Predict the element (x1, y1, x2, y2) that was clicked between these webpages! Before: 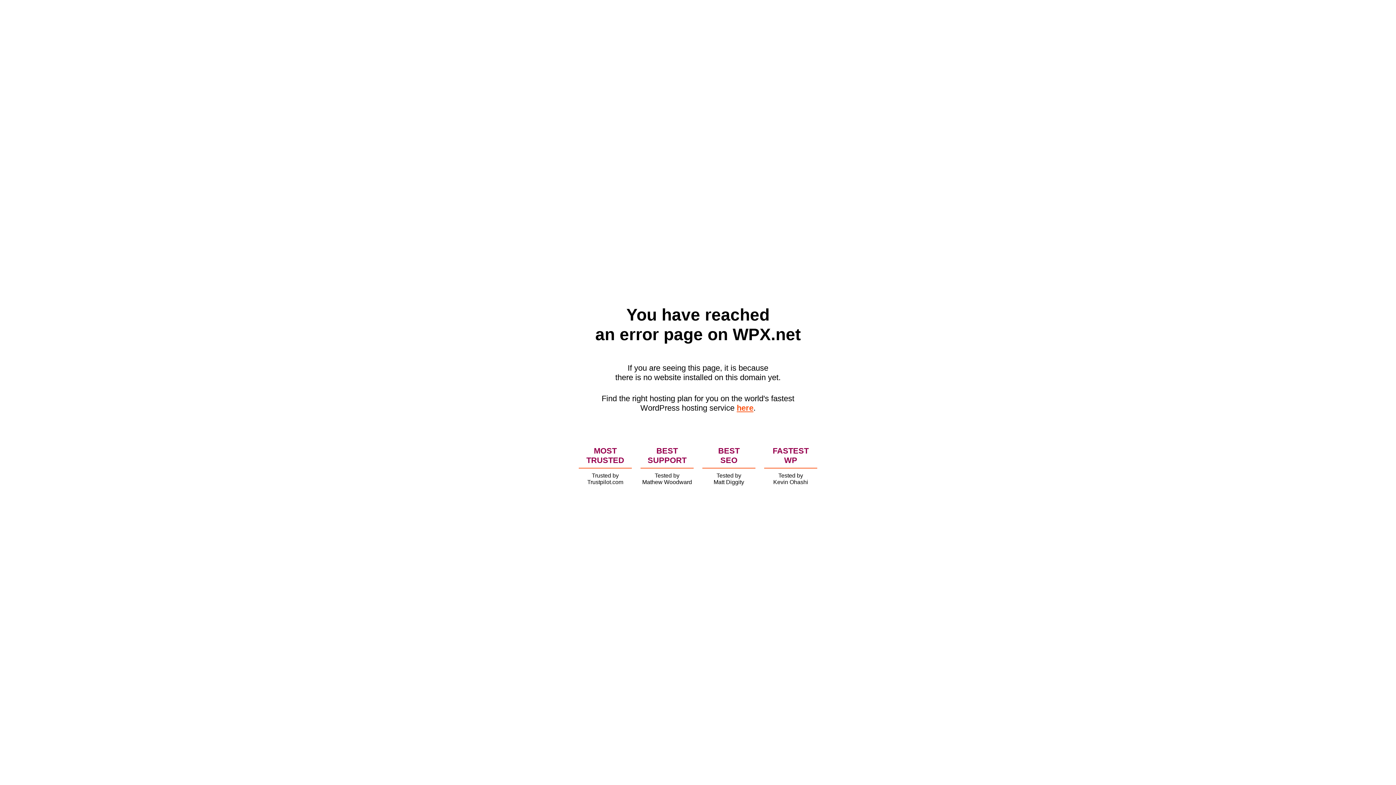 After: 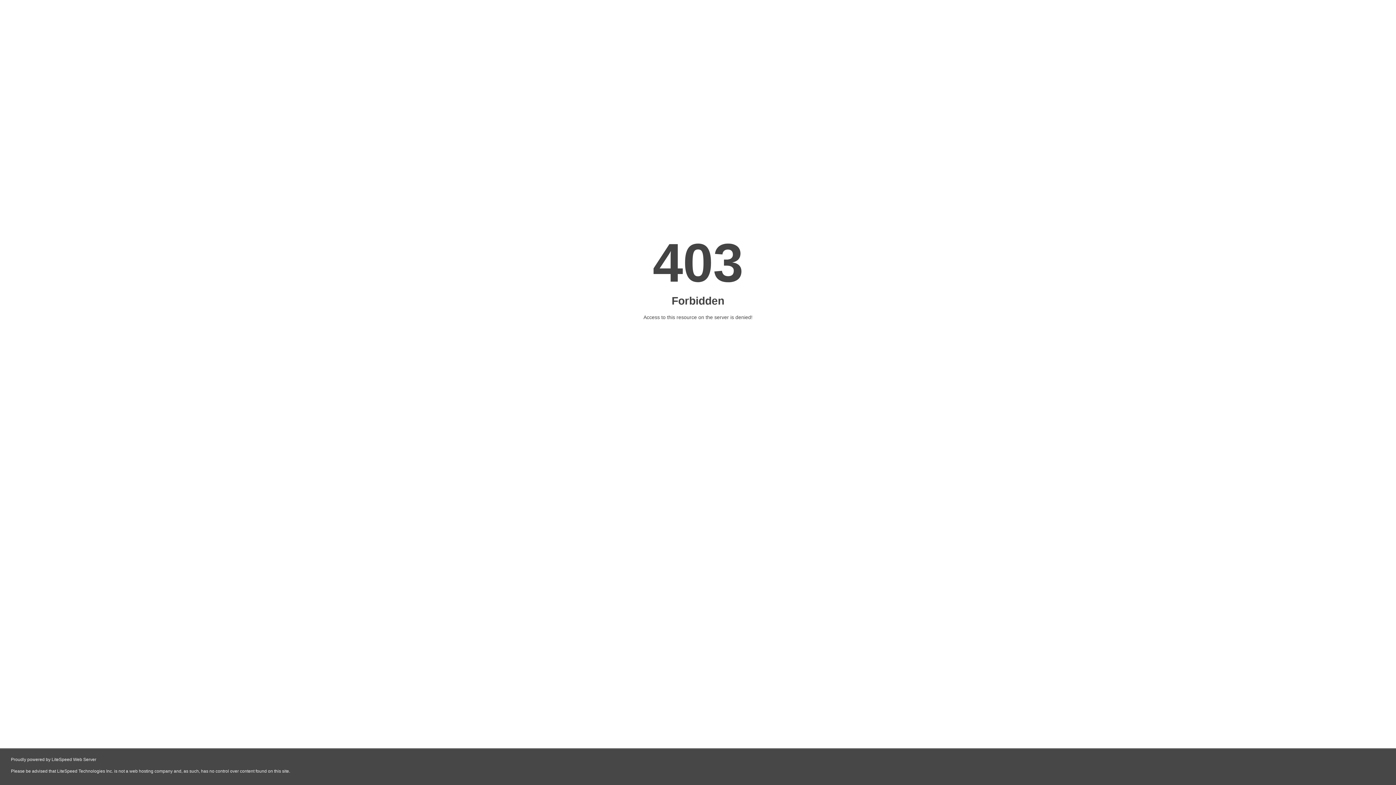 Action: label: here bbox: (736, 403, 753, 412)